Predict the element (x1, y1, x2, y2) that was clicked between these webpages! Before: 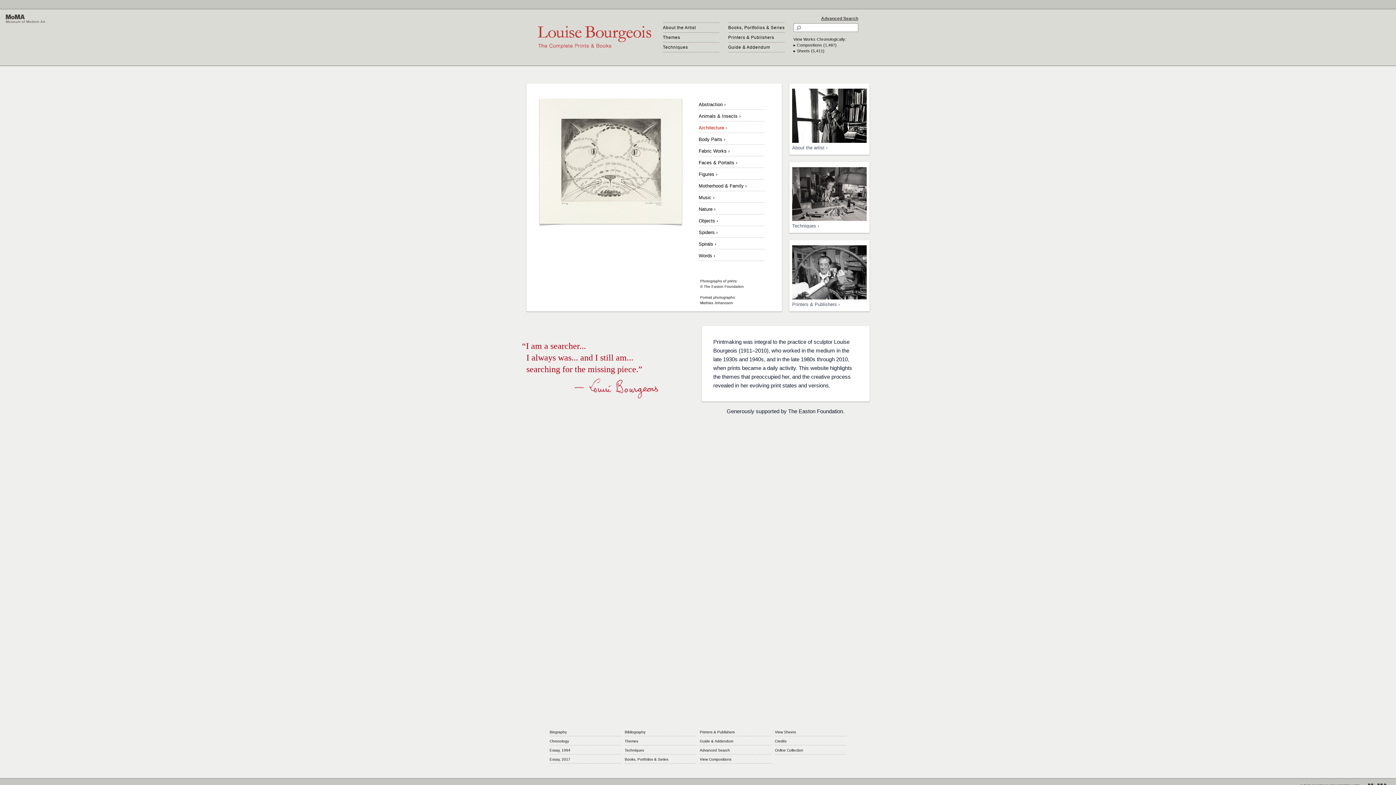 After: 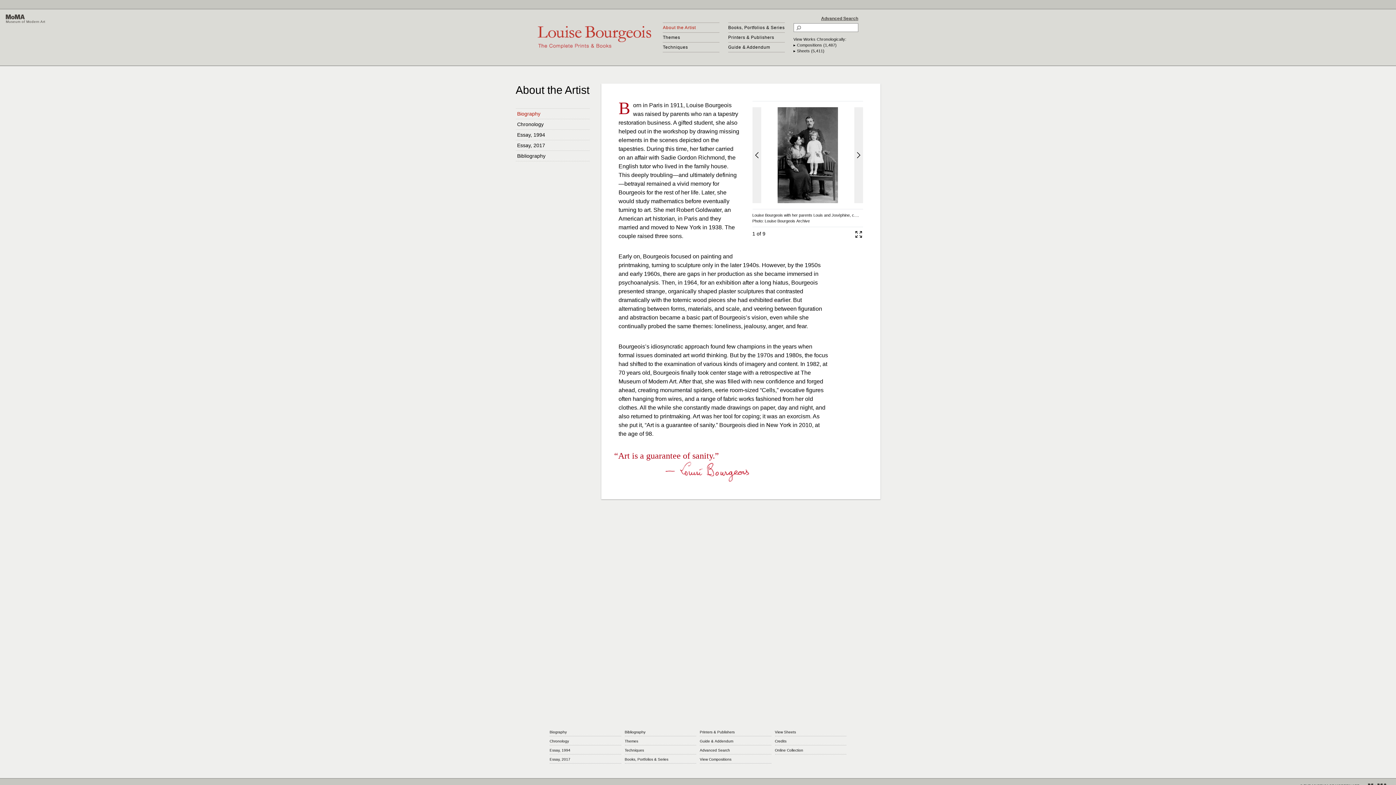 Action: bbox: (789, 85, 869, 152) label: About the artist ›